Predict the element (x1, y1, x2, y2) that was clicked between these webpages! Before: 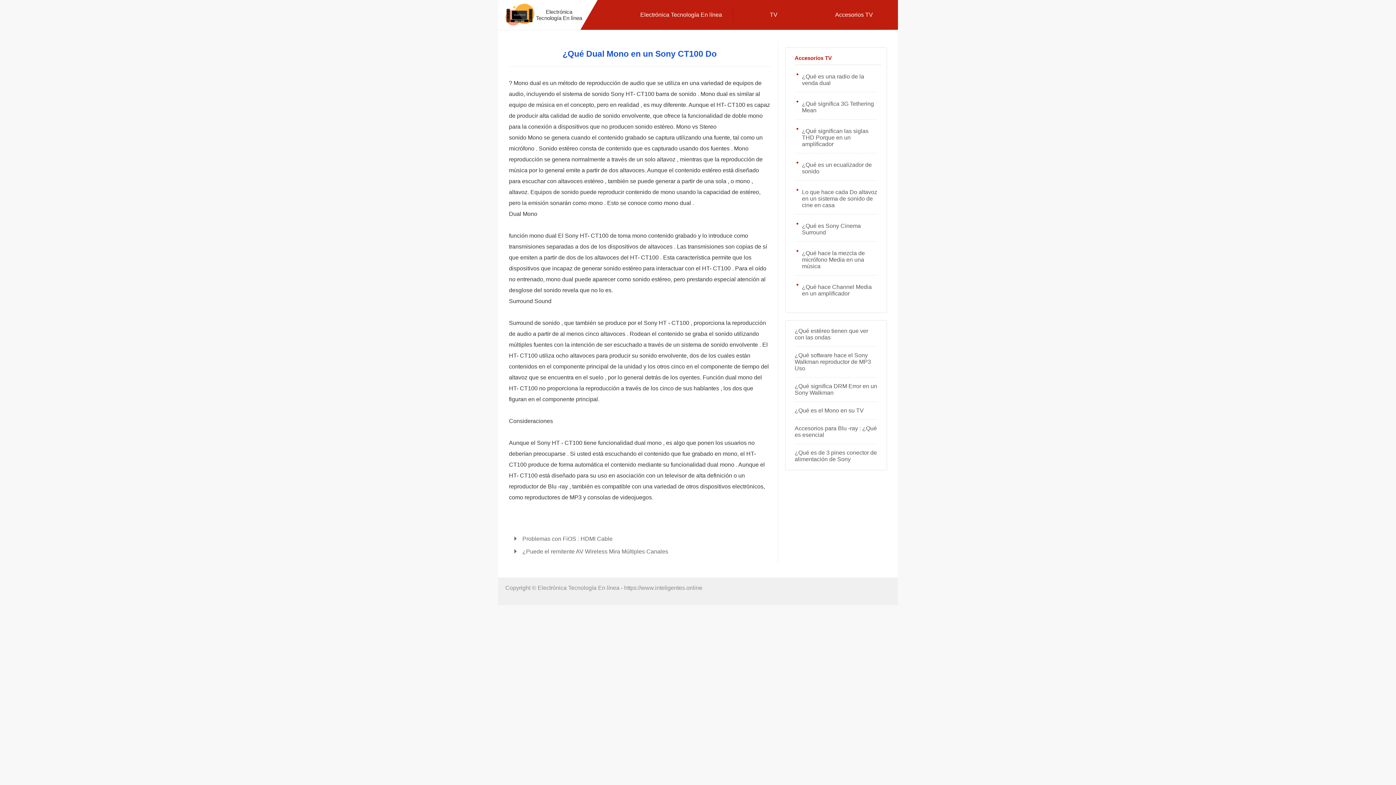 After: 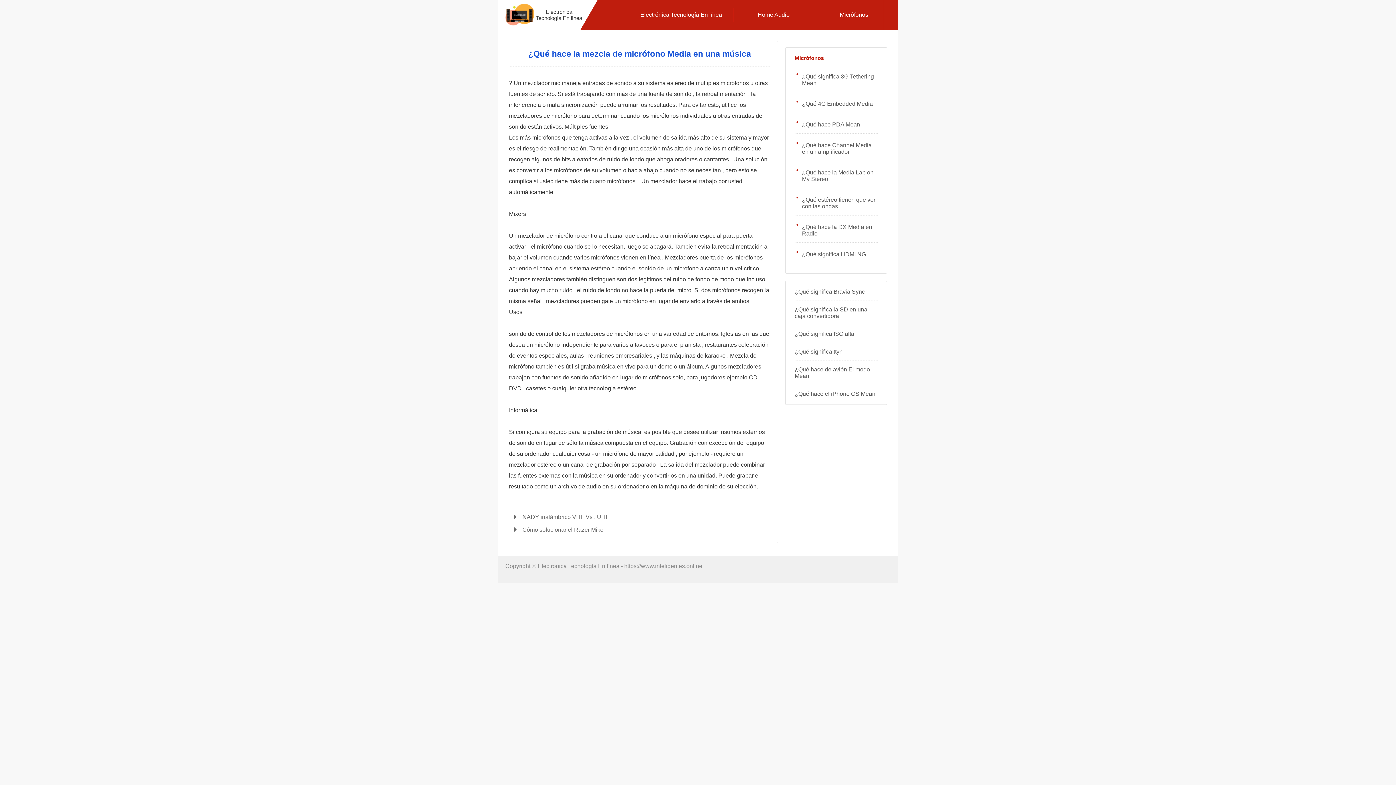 Action: bbox: (802, 244, 877, 275) label: ¿Qué hace la mezcla de micrófono Media en una música